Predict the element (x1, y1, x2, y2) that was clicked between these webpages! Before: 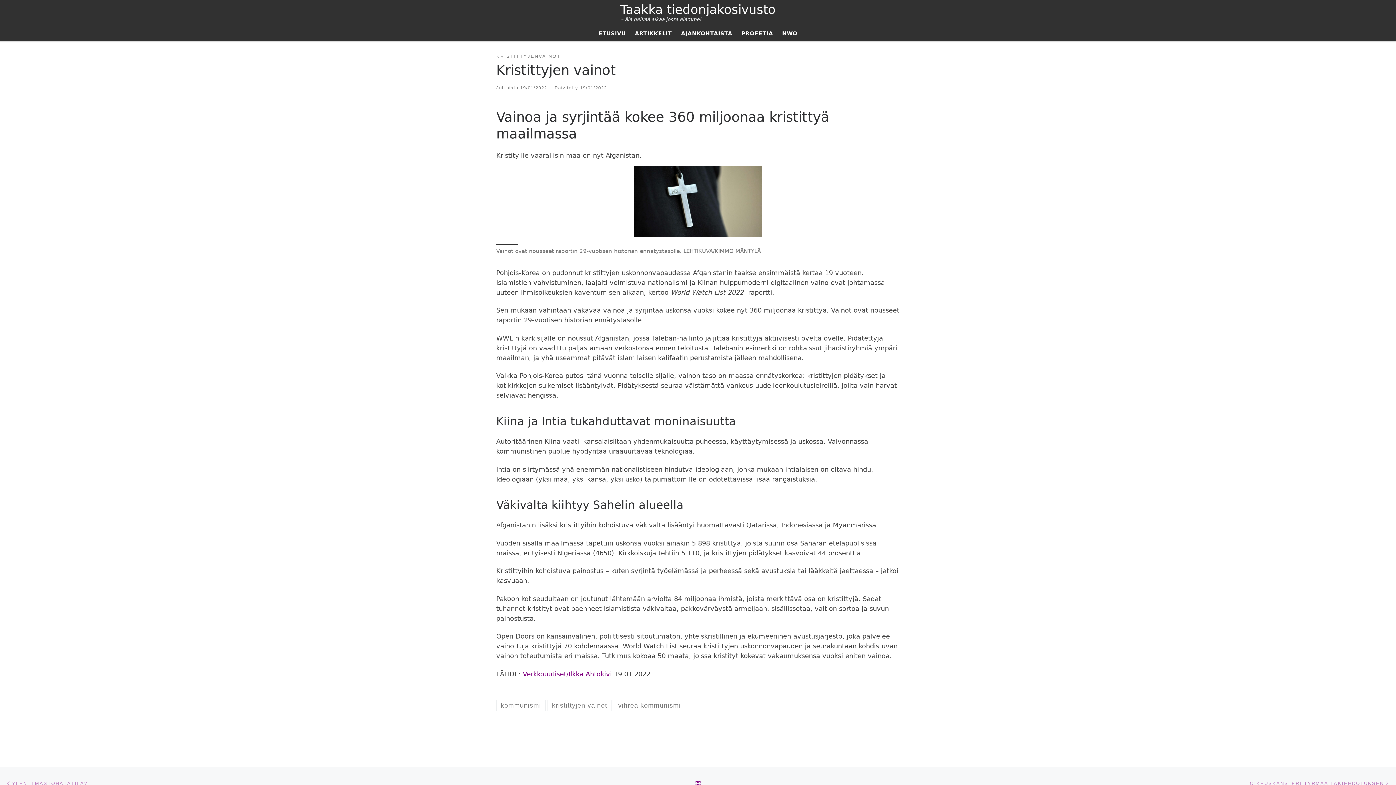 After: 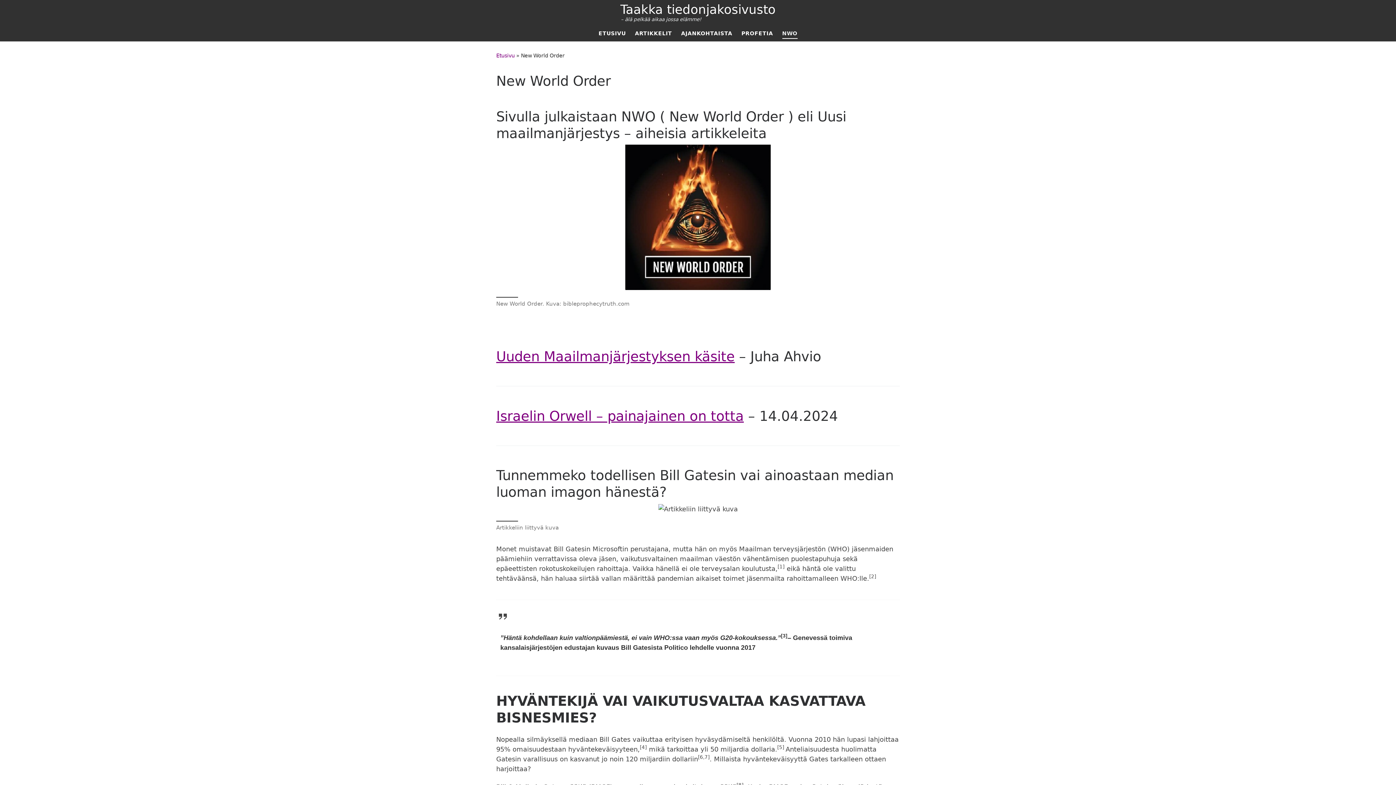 Action: bbox: (780, 25, 799, 41) label: NWO